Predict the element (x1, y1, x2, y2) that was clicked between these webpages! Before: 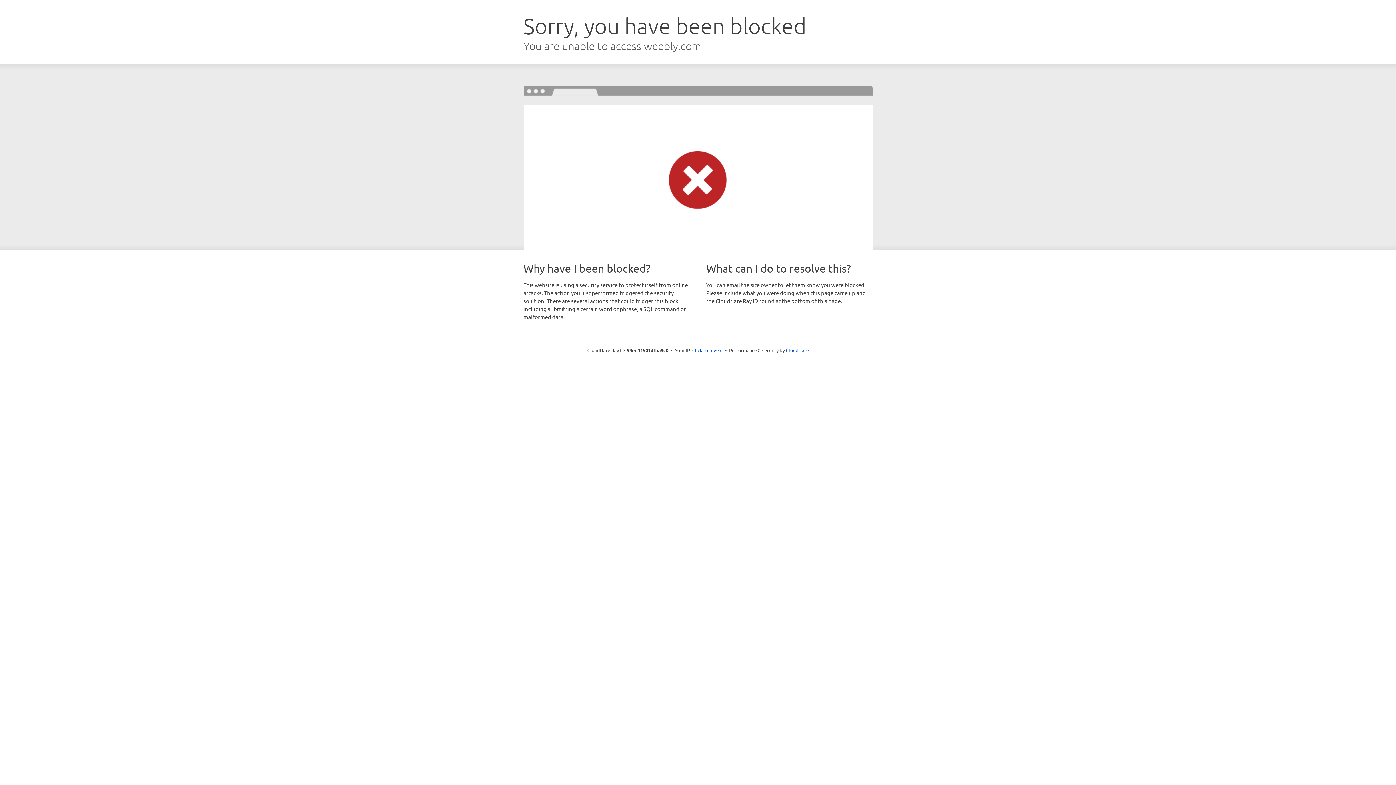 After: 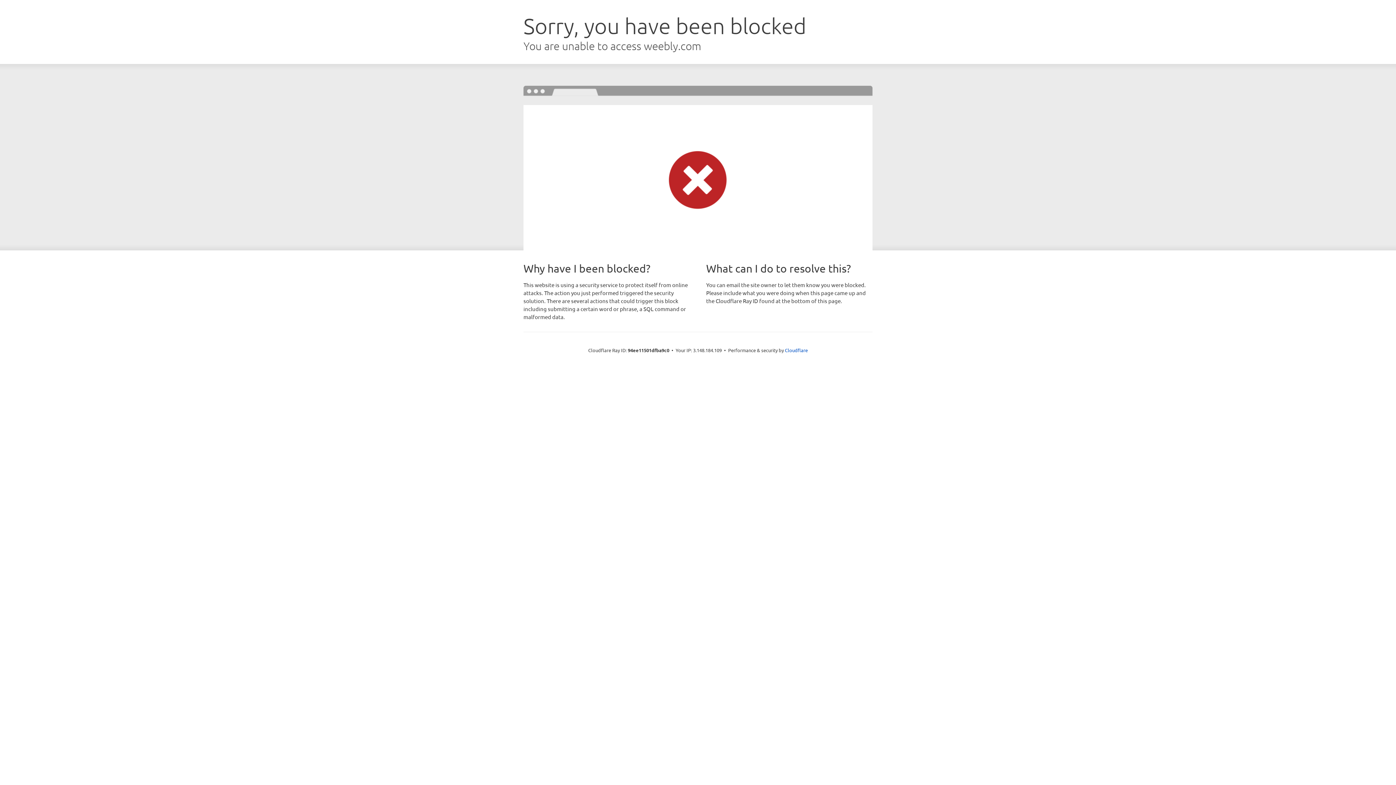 Action: bbox: (692, 346, 722, 353) label: Click to reveal